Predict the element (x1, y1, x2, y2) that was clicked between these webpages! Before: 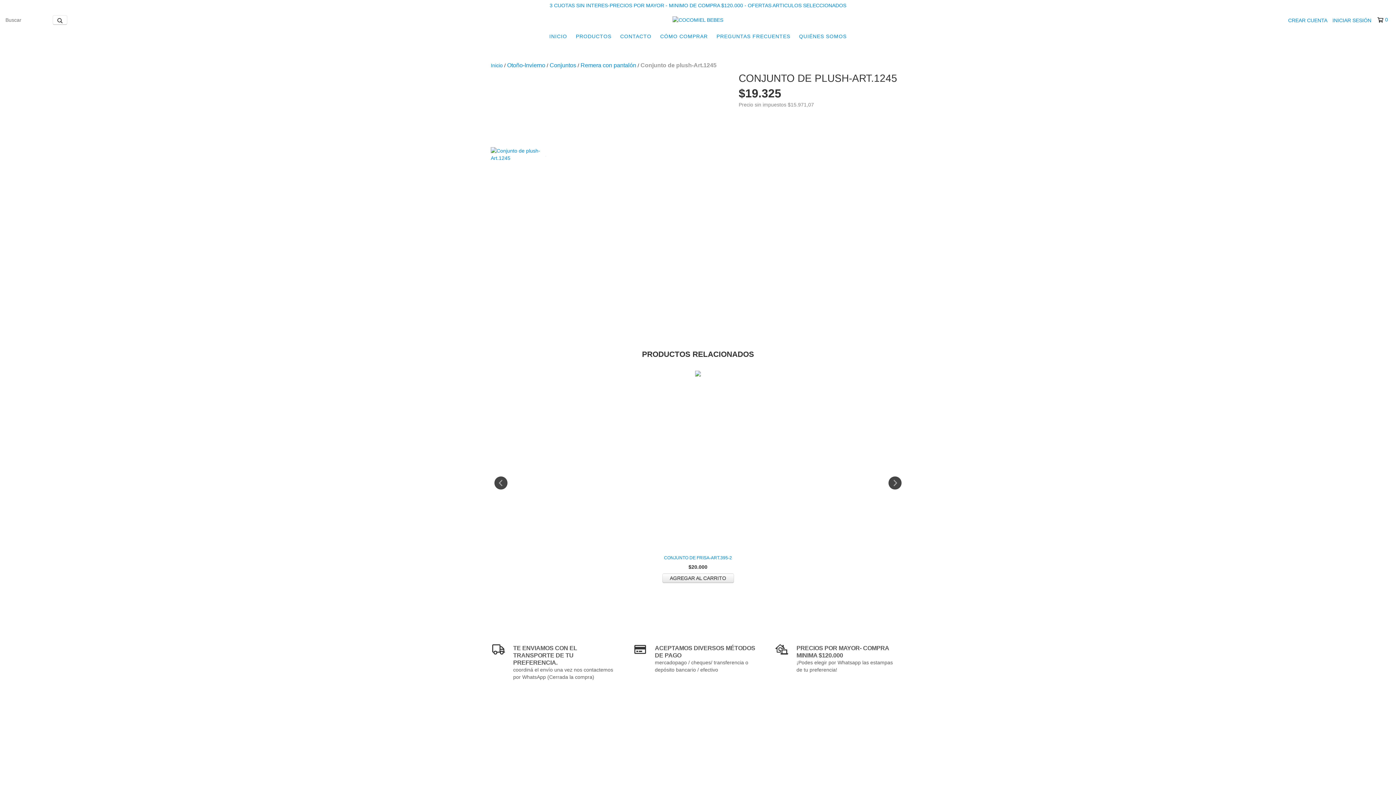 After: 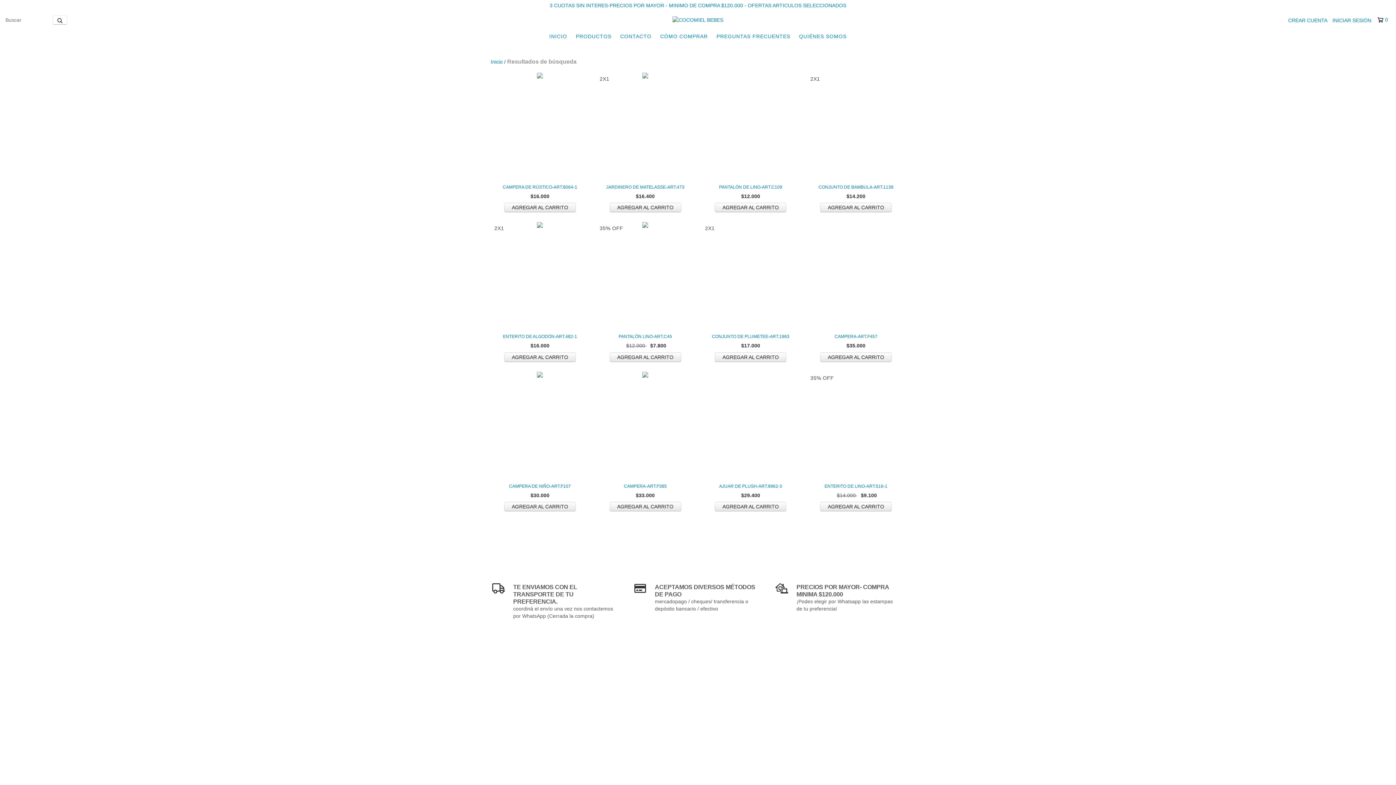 Action: label: Buscar bbox: (52, 15, 67, 24)